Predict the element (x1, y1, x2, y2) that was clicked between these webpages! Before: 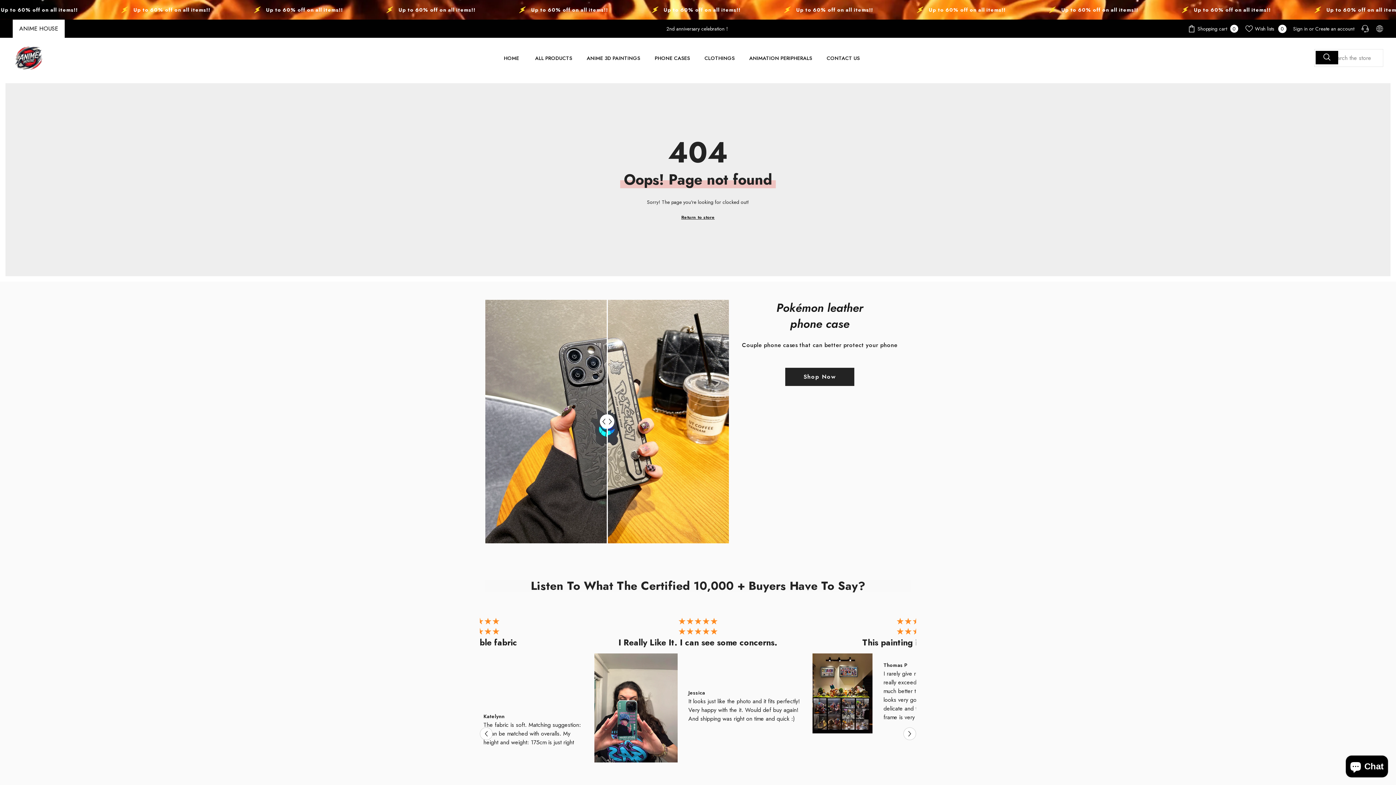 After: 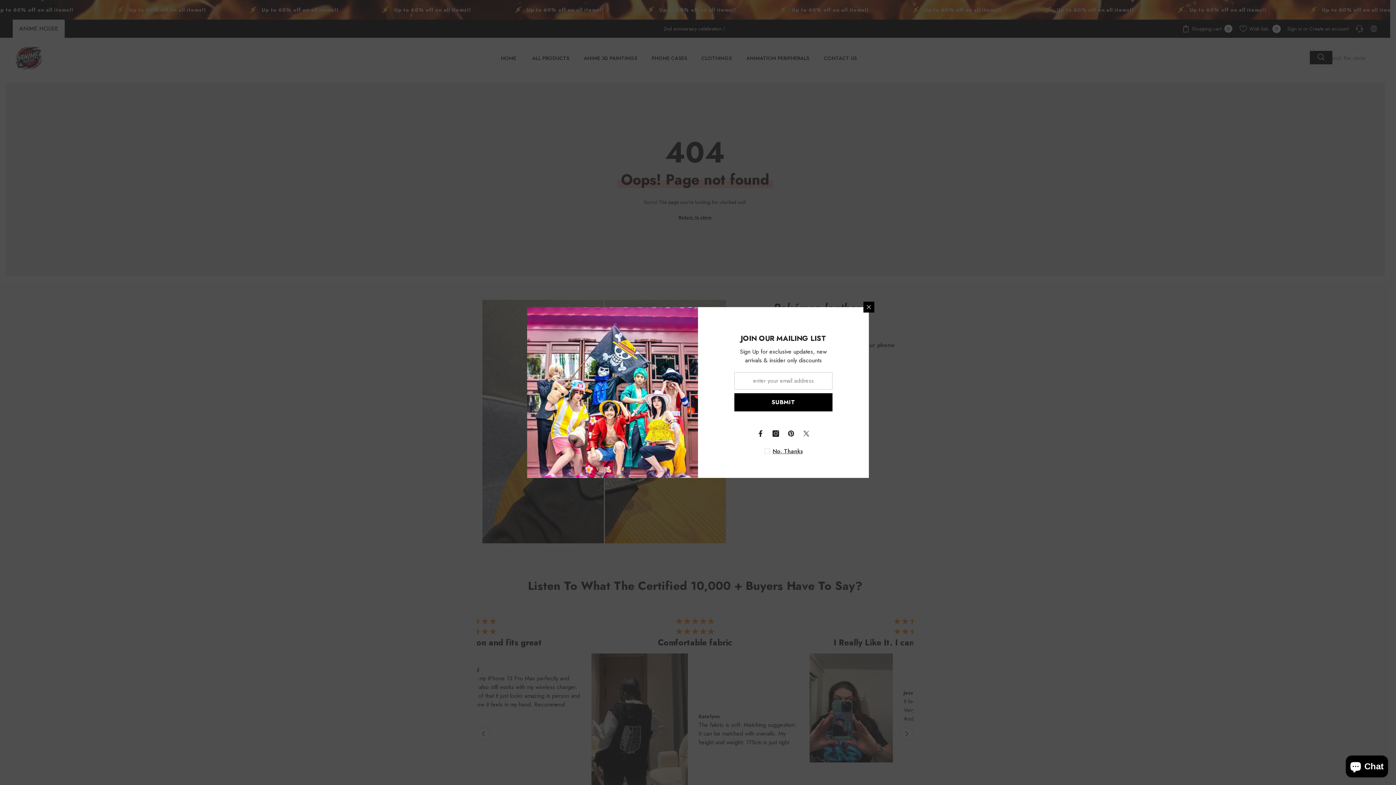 Action: bbox: (480, 727, 492, 740) label: Previous